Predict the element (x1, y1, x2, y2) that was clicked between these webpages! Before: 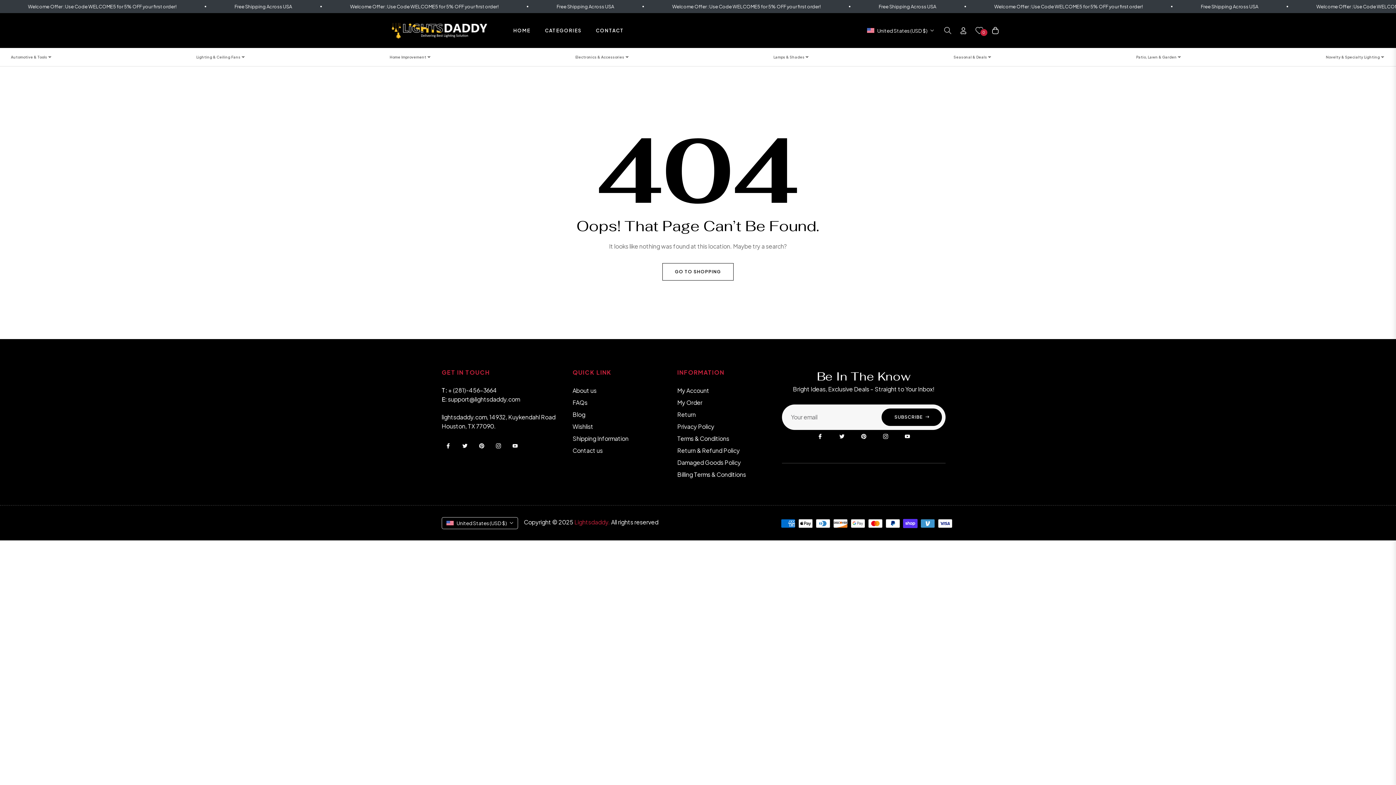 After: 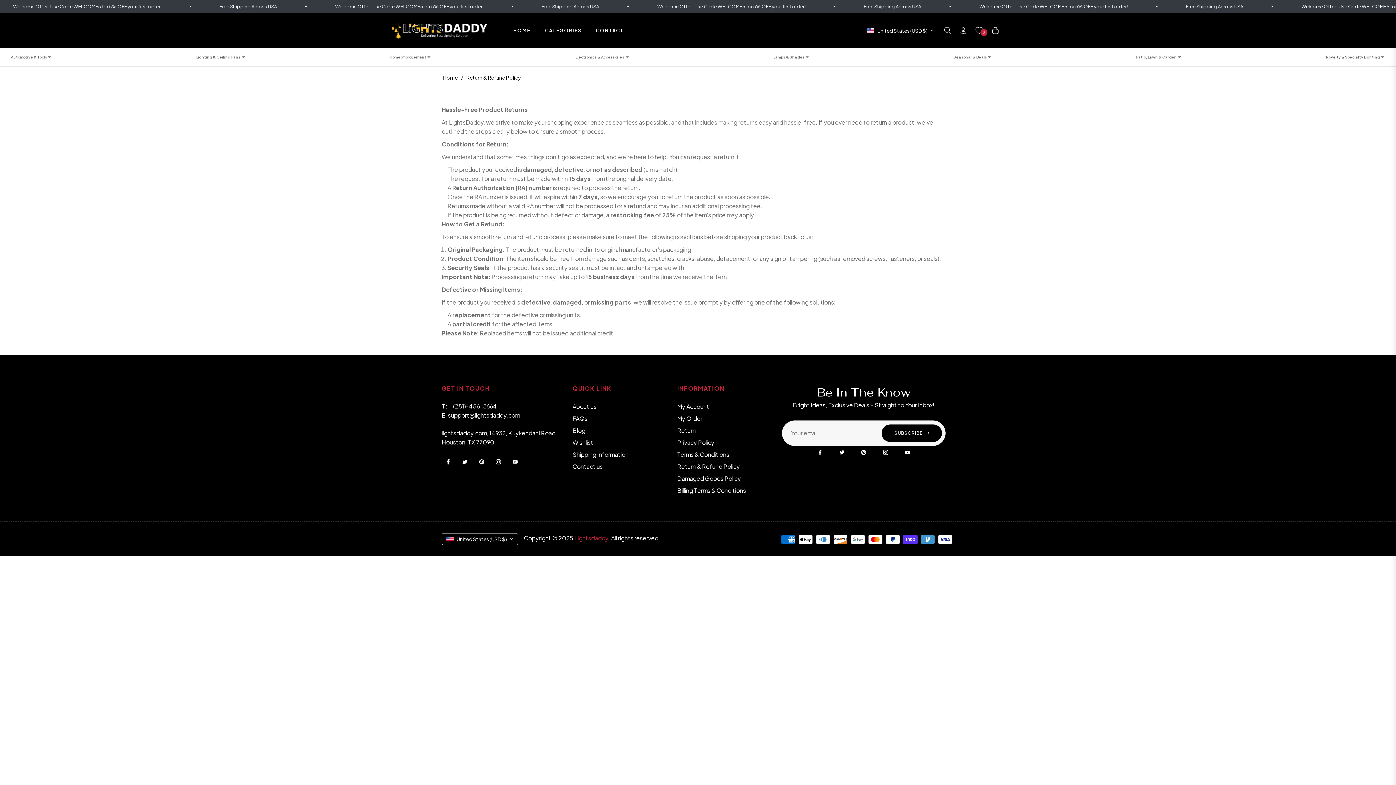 Action: bbox: (677, 446, 740, 454) label: Return & Refund Policy